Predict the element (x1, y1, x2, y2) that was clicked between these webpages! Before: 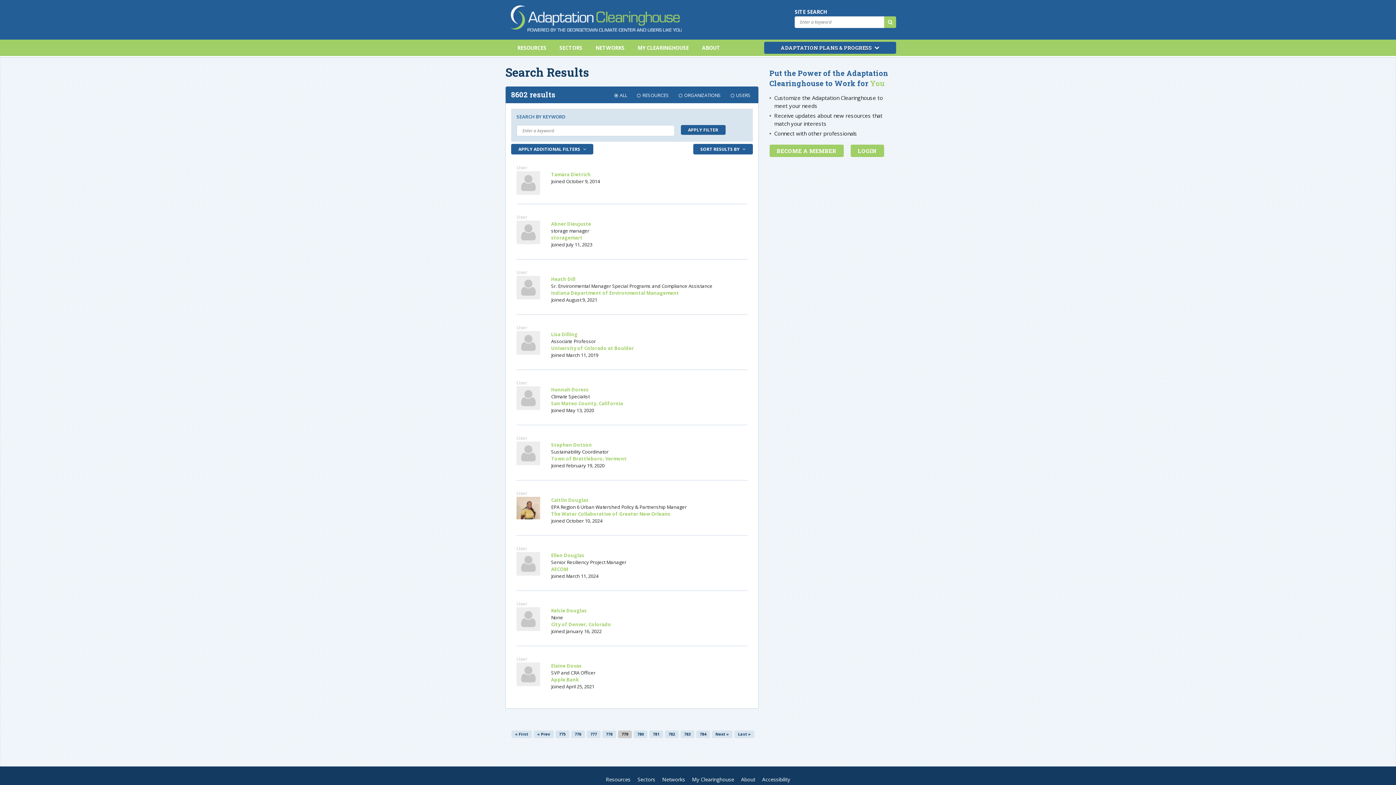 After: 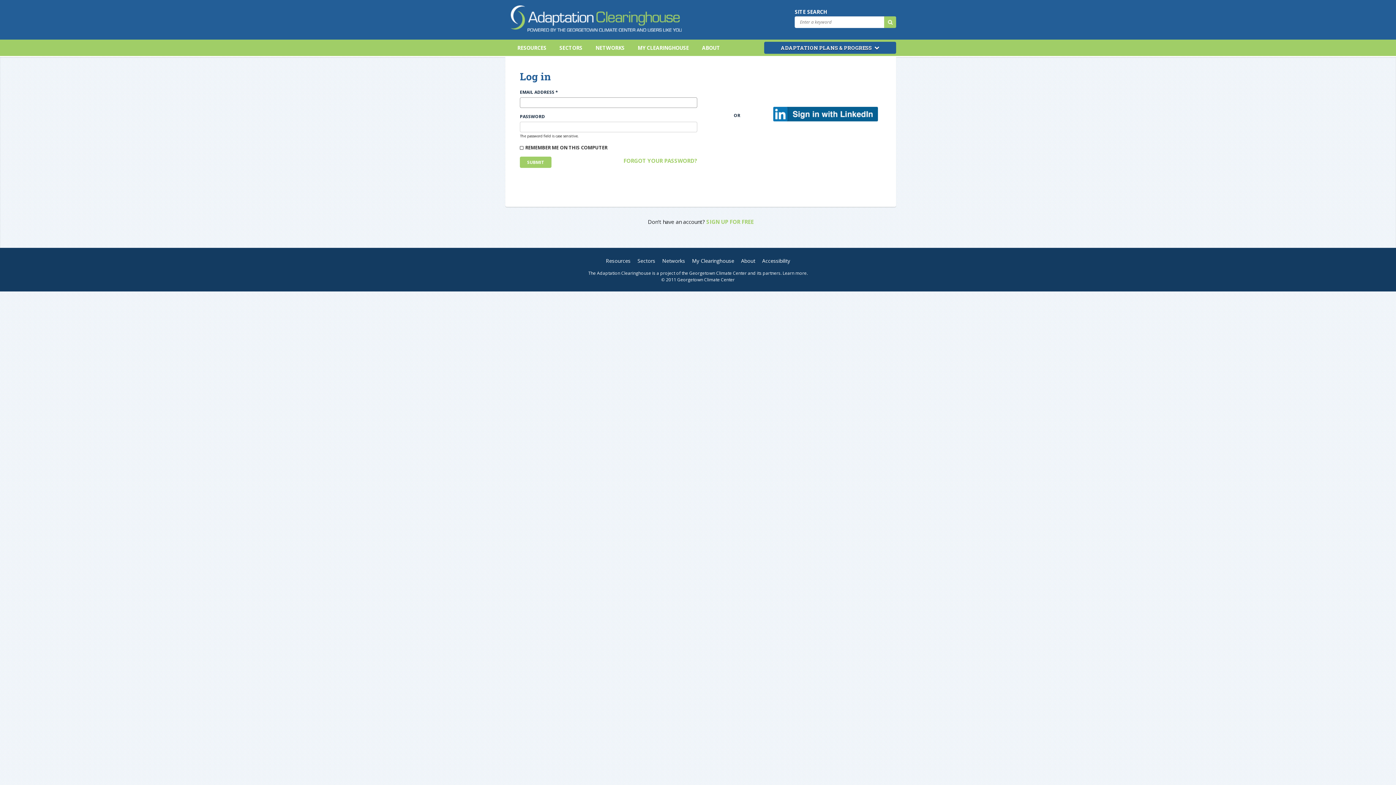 Action: bbox: (850, 144, 884, 157) label: LOGIN